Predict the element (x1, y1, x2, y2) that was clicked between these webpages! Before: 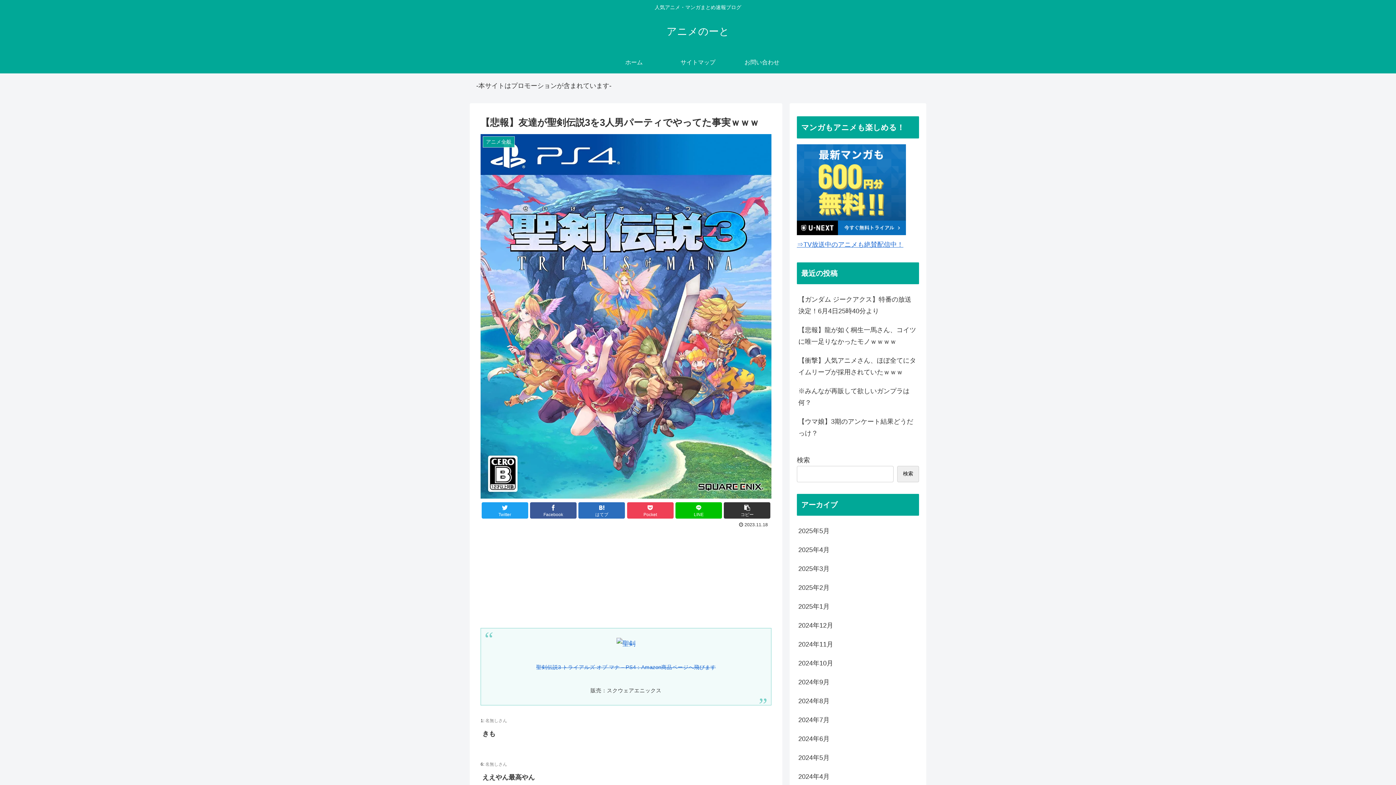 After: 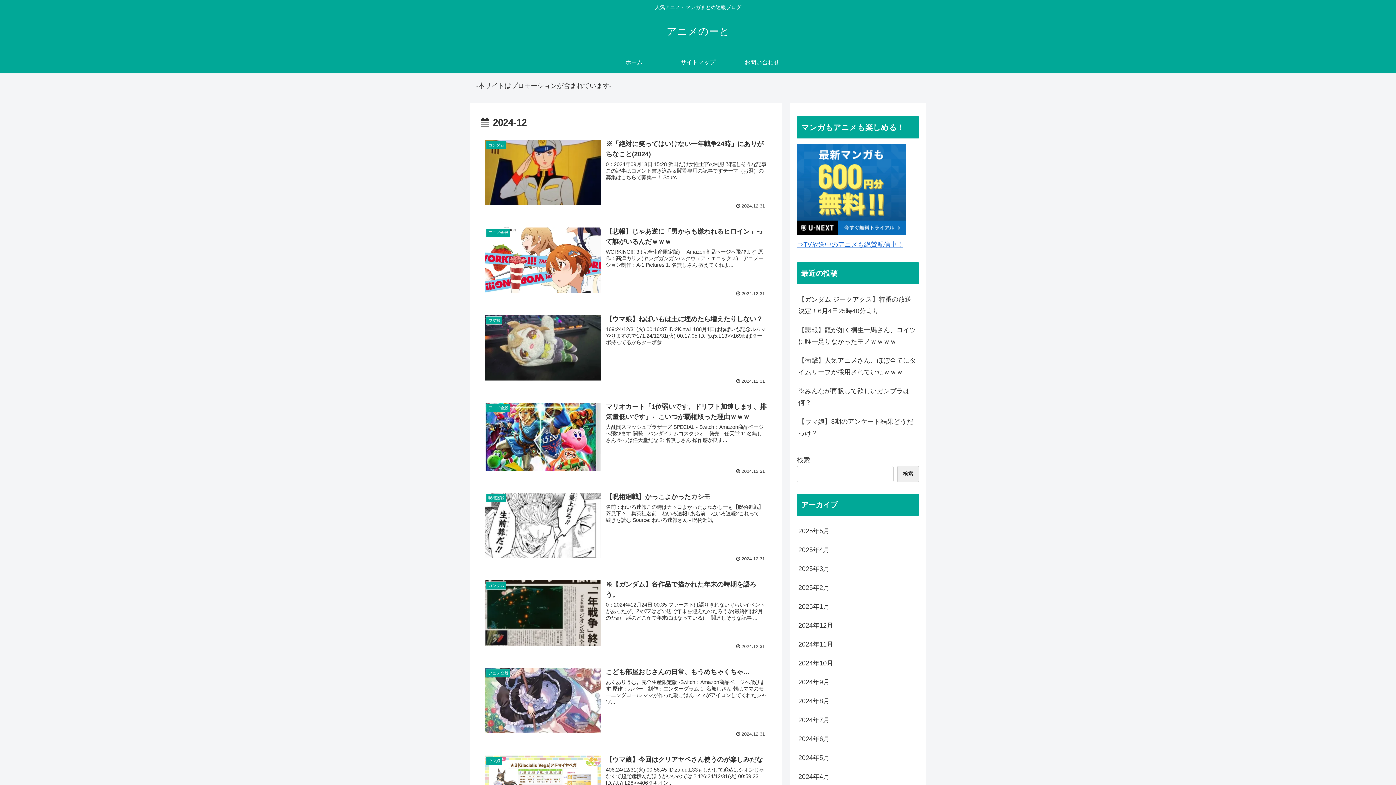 Action: label: 2024年12月 bbox: (797, 616, 919, 635)